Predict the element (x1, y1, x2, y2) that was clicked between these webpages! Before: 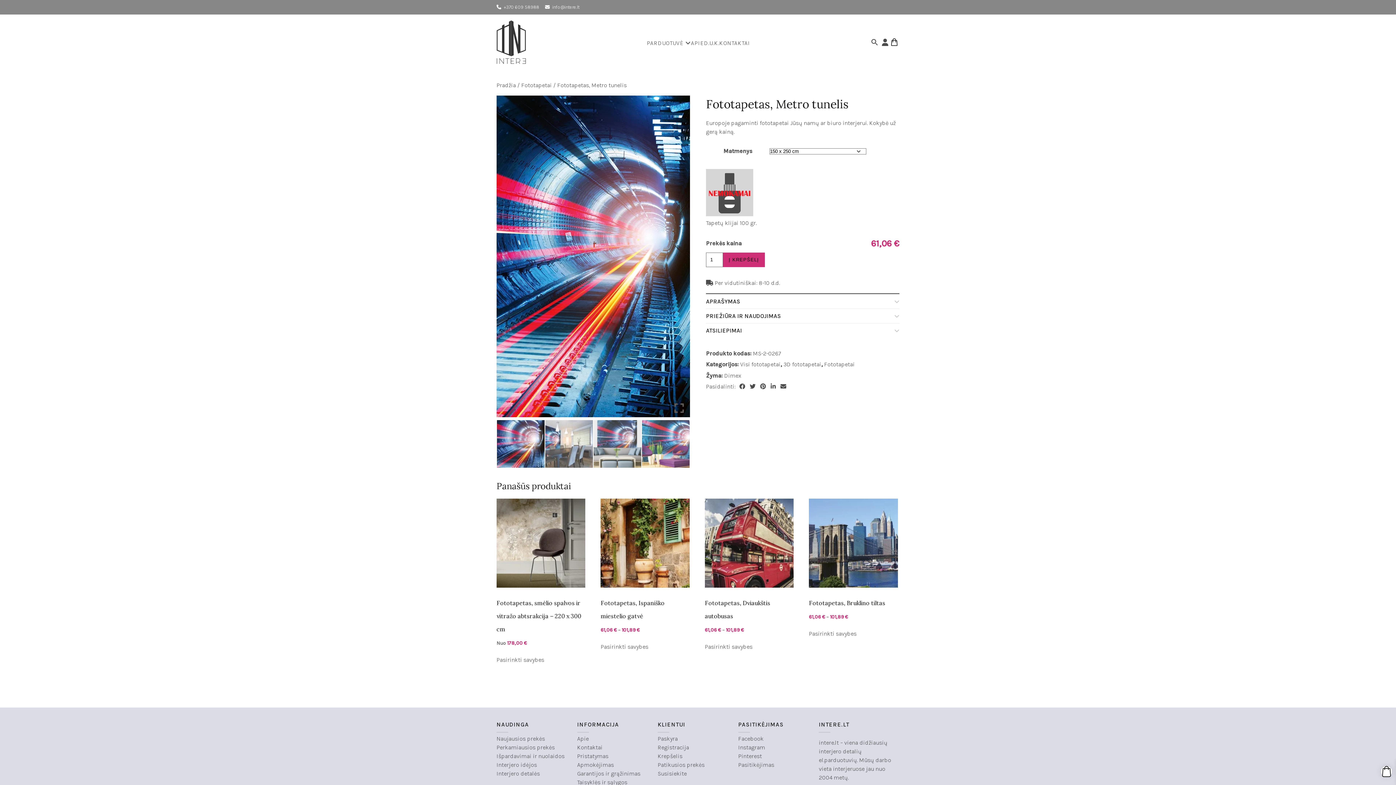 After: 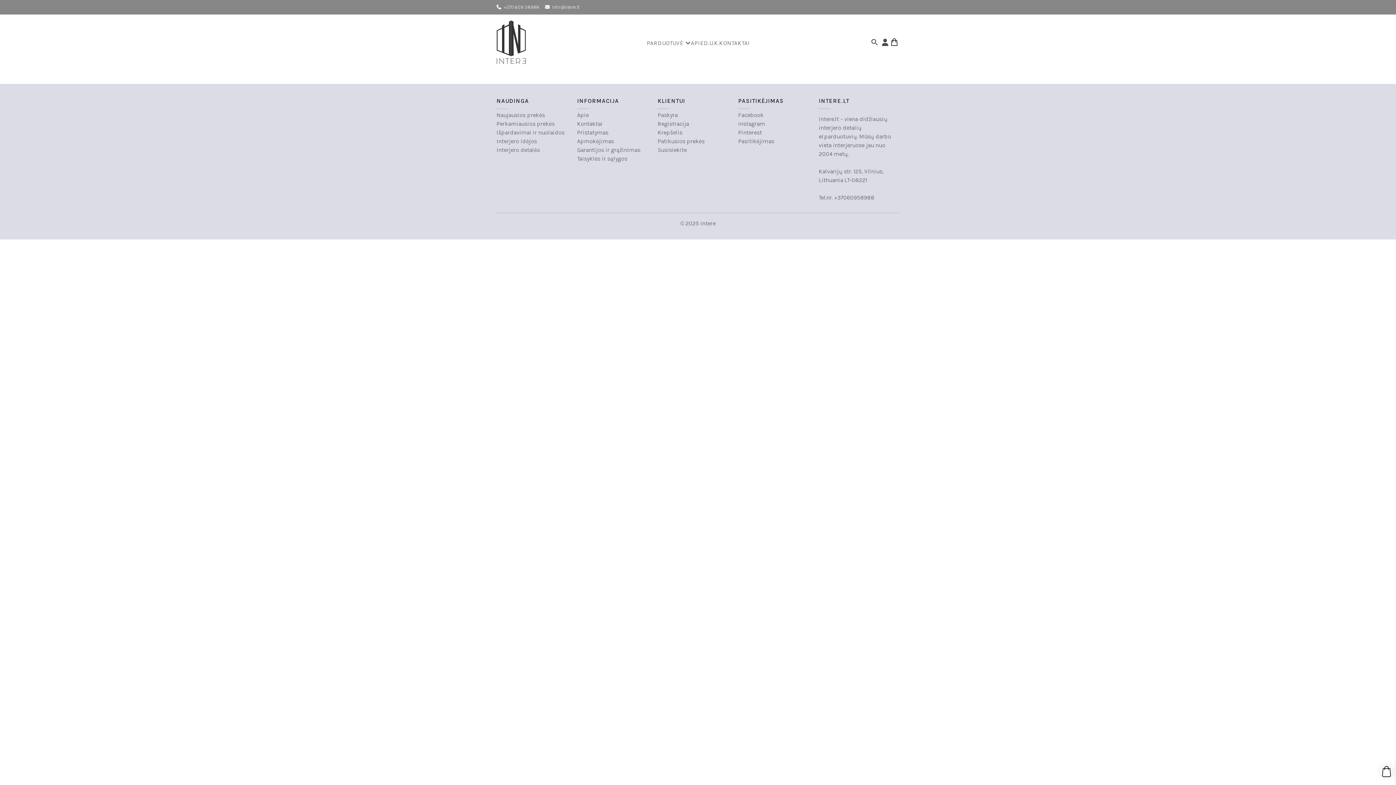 Action: label: Išpardavimai ir nuolaidos bbox: (496, 753, 564, 760)